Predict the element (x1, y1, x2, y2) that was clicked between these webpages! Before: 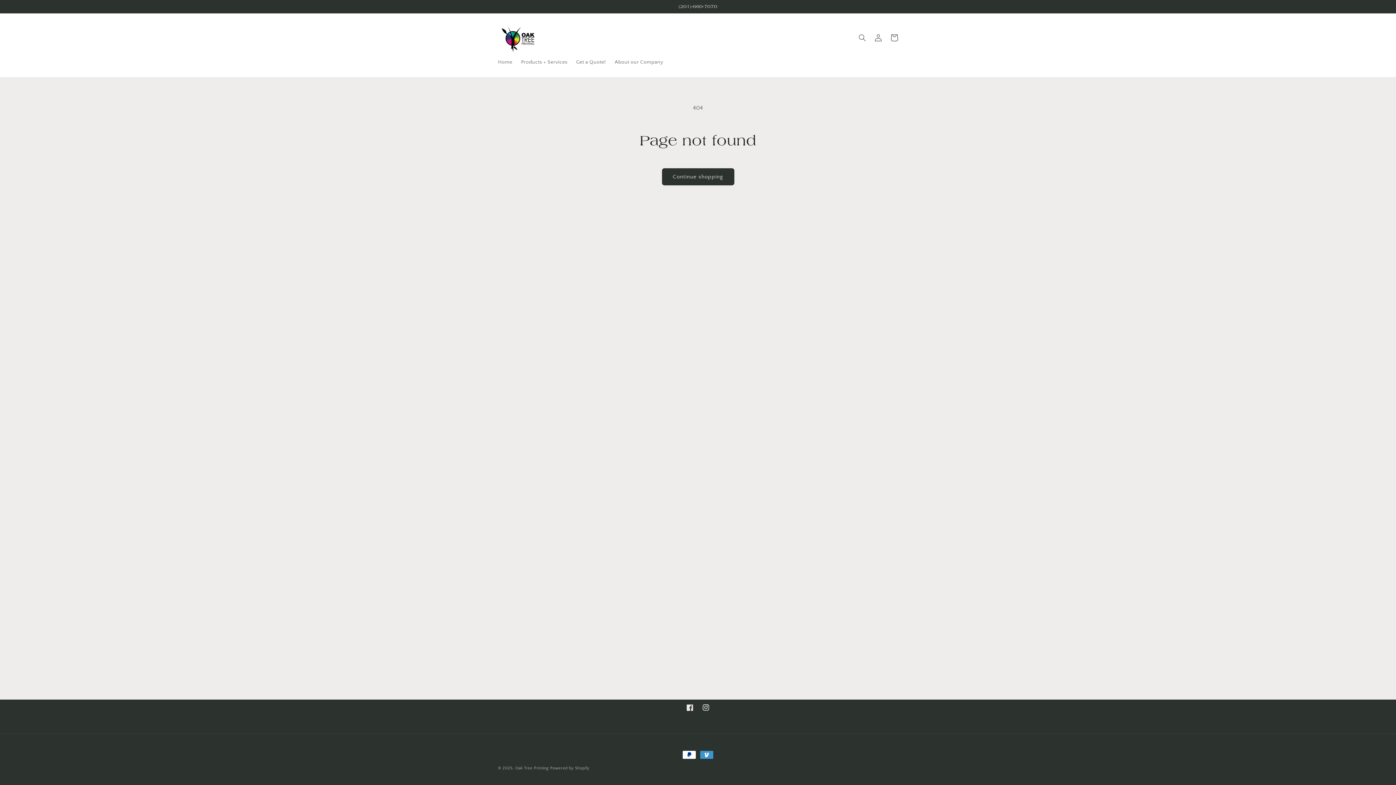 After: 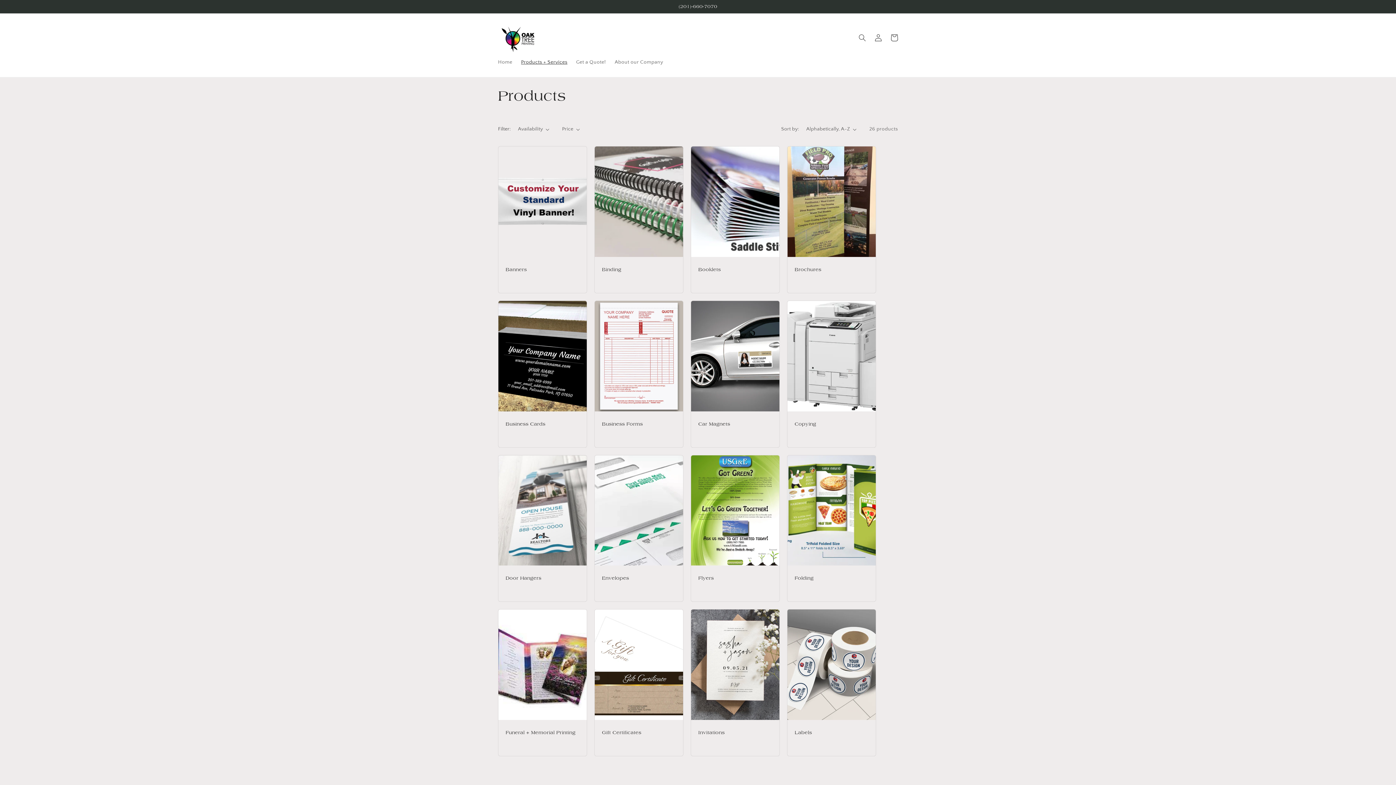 Action: label: Products + Services bbox: (516, 54, 571, 69)